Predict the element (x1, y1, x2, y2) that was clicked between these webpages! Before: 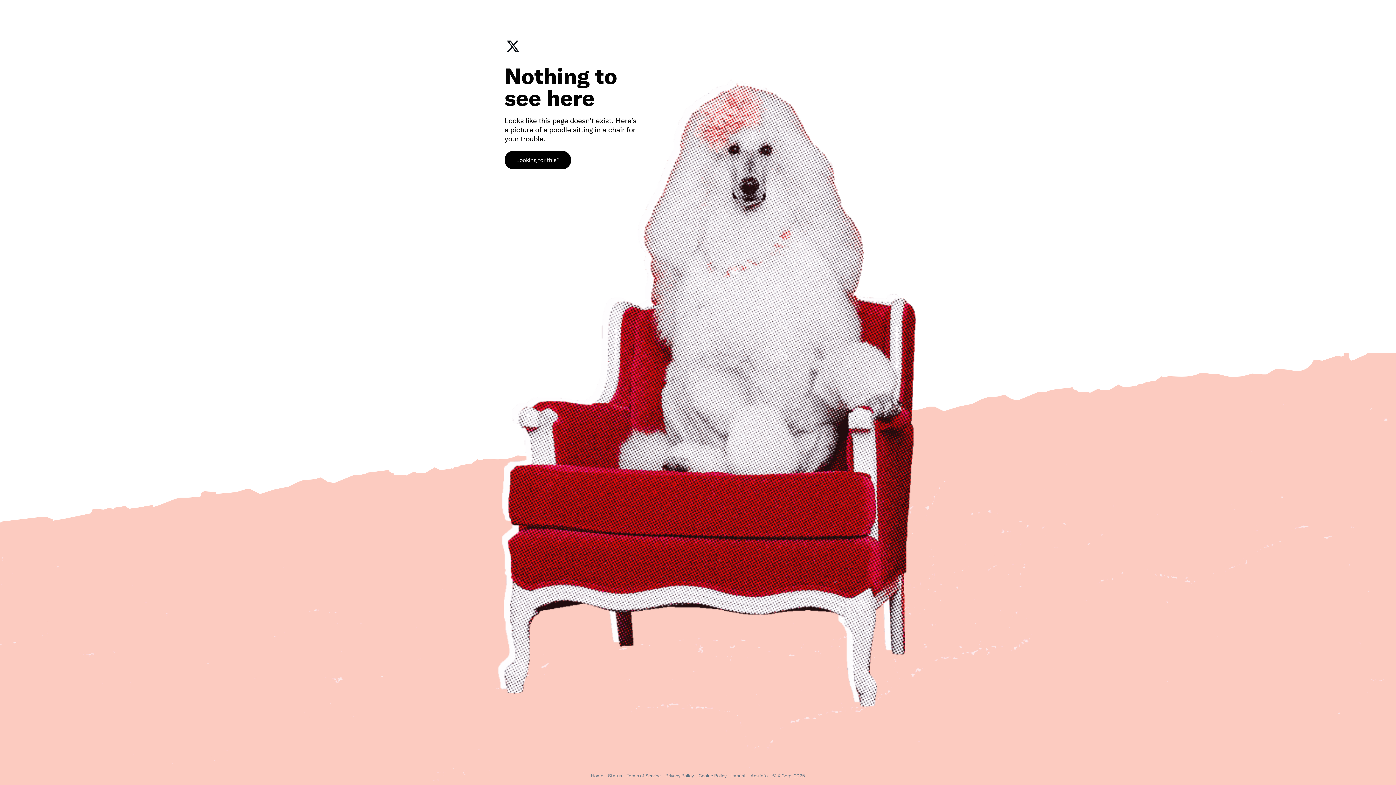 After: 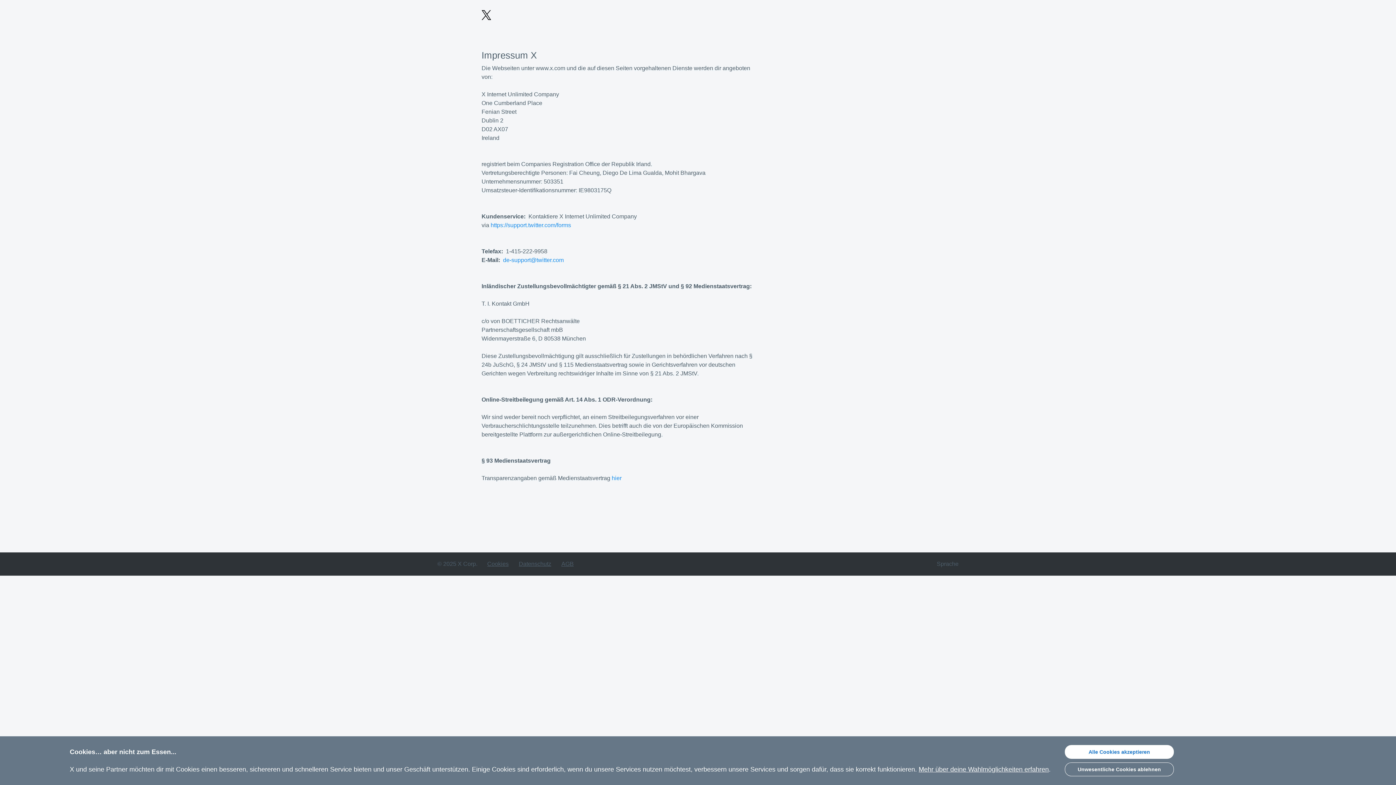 Action: label: Imprint bbox: (731, 773, 746, 778)